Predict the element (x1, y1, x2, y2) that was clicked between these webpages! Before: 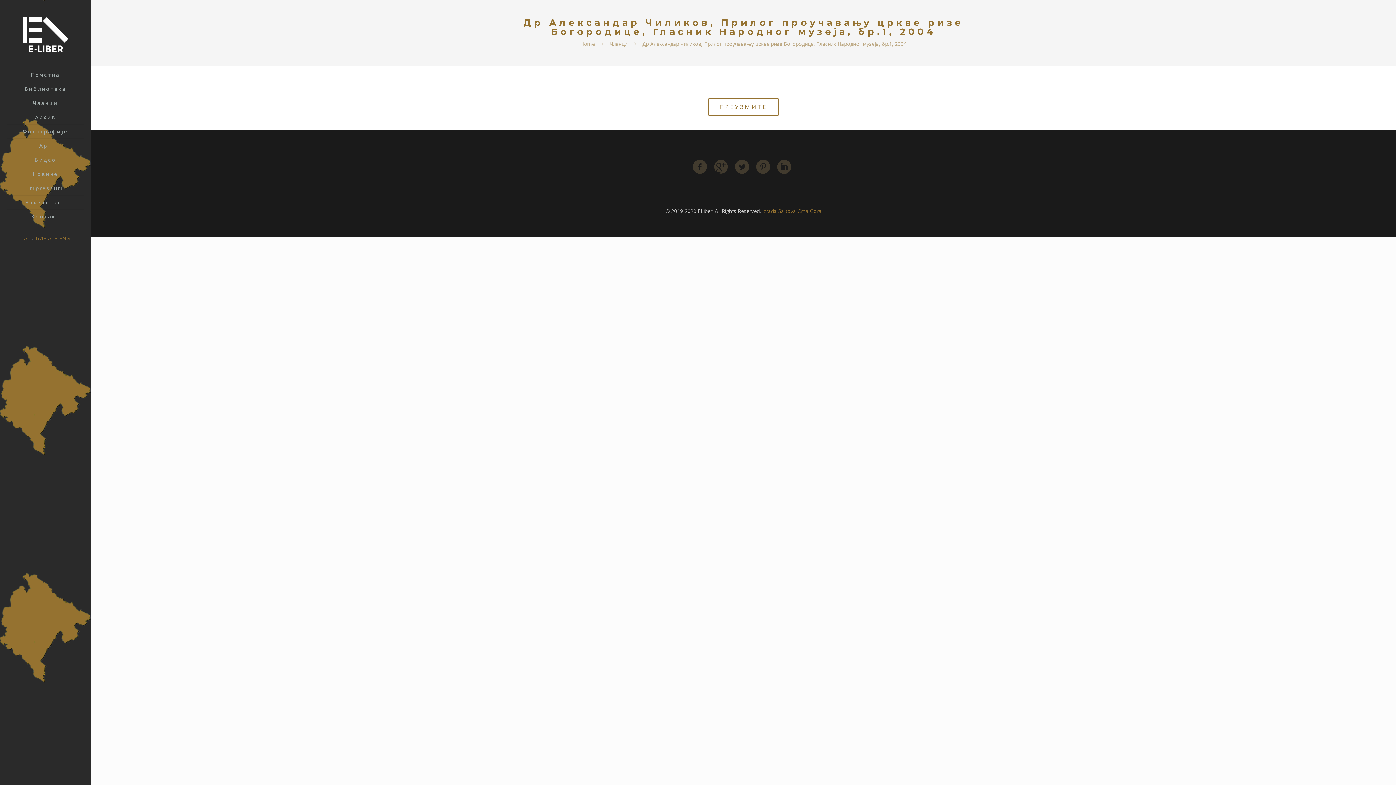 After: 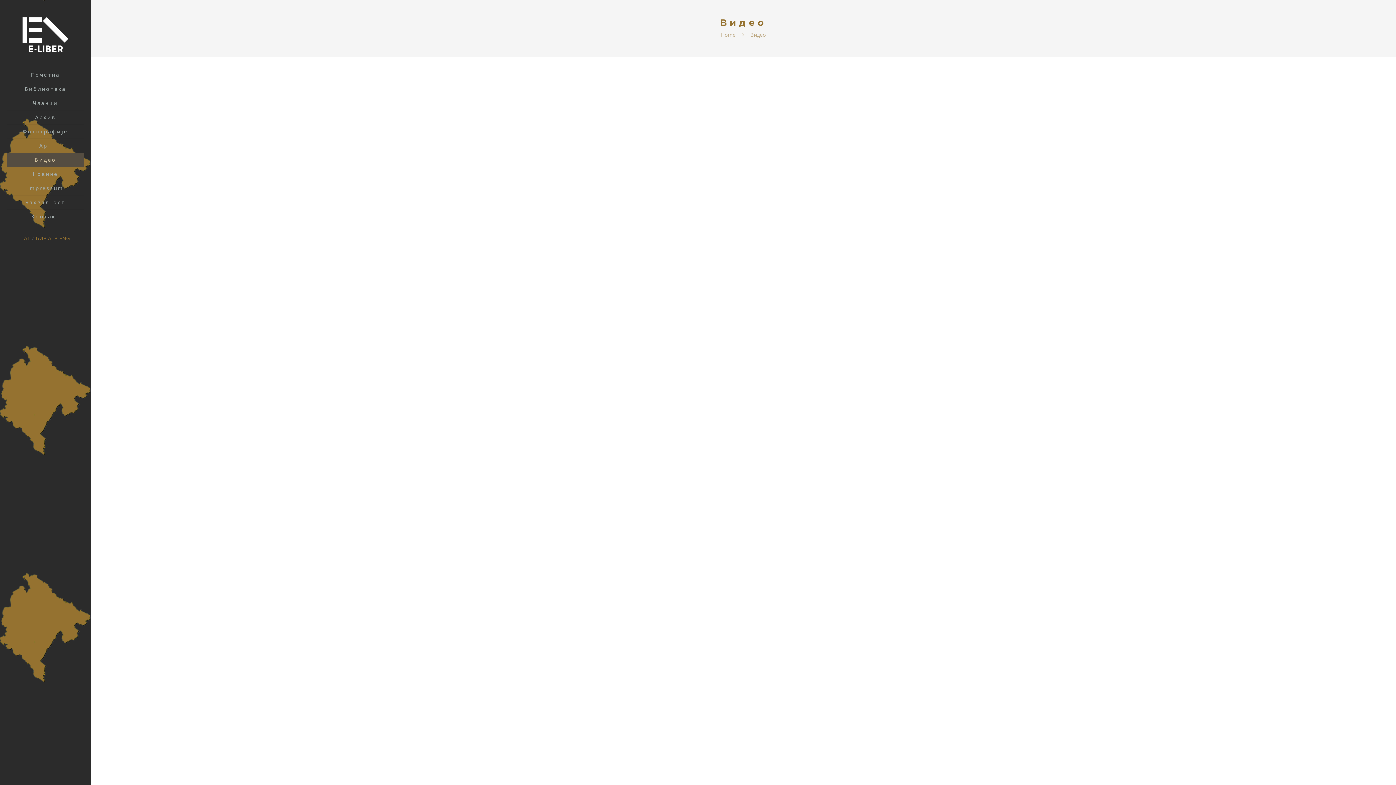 Action: bbox: (7, 153, 83, 167) label: Видео